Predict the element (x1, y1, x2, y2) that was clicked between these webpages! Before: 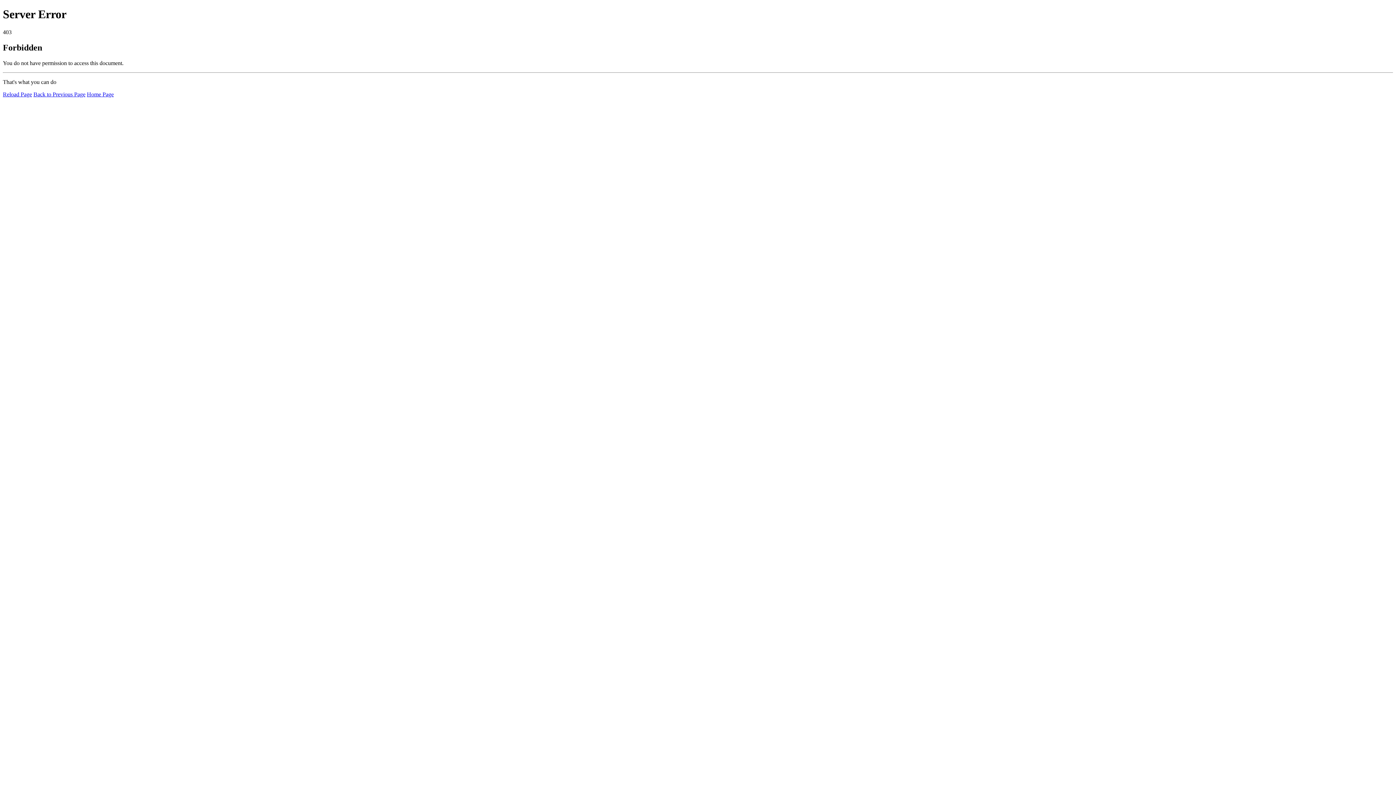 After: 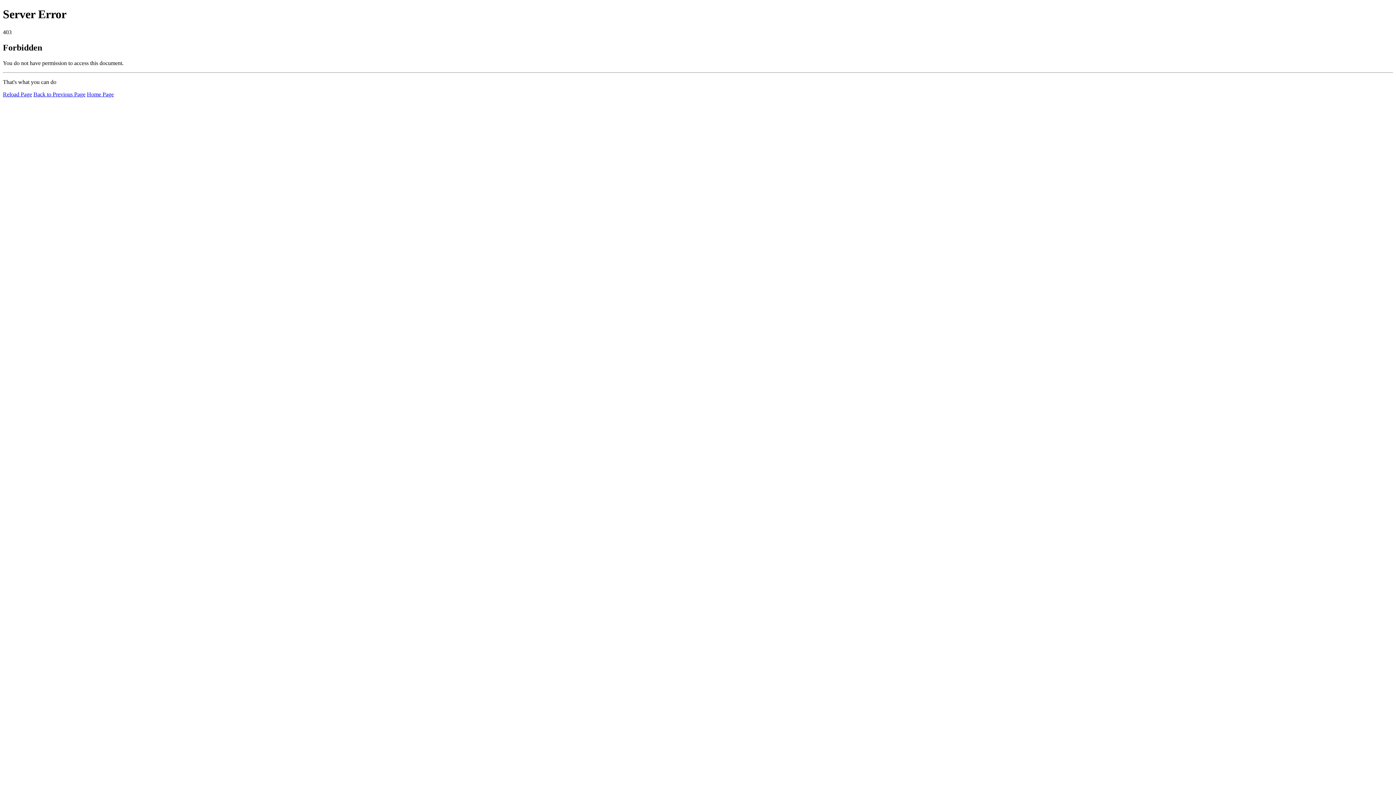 Action: bbox: (86, 91, 113, 97) label: Home Page